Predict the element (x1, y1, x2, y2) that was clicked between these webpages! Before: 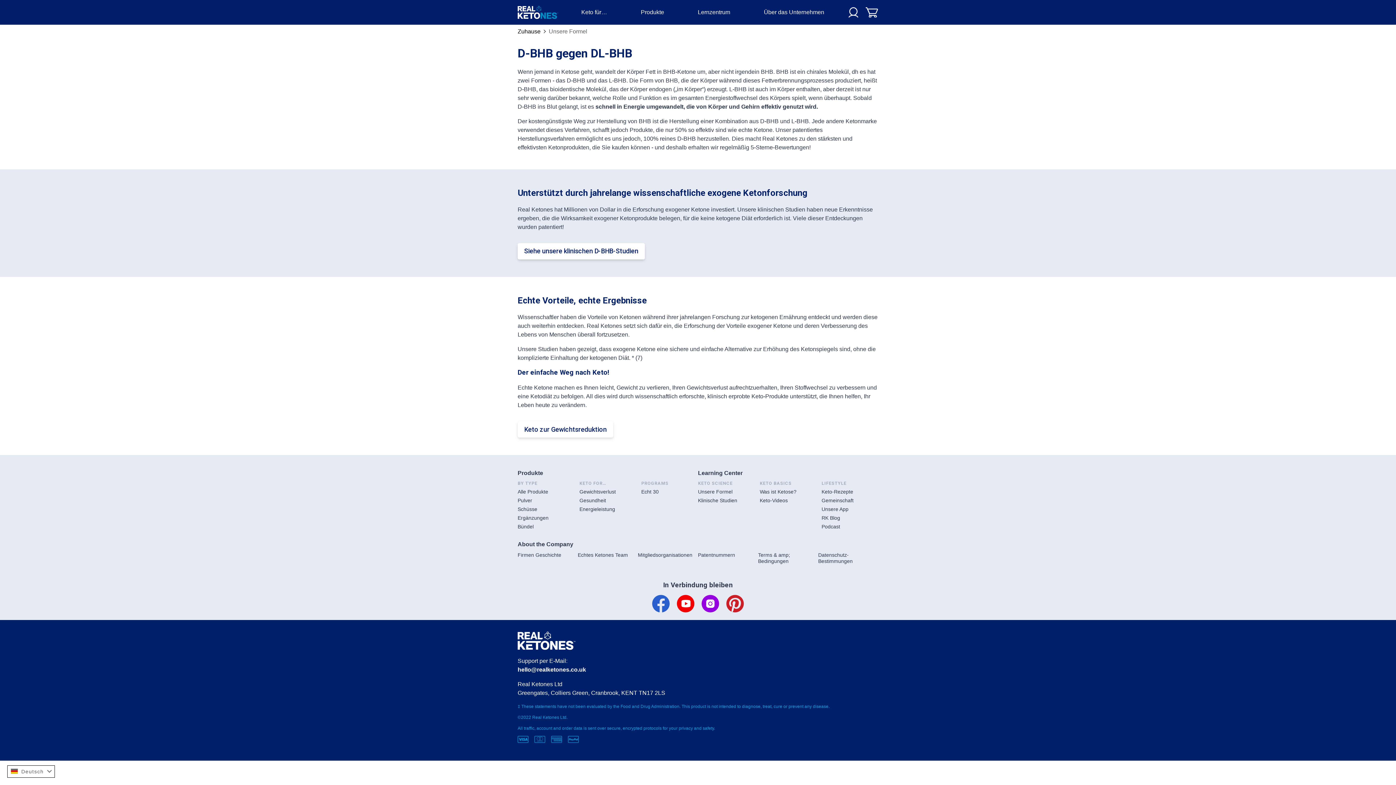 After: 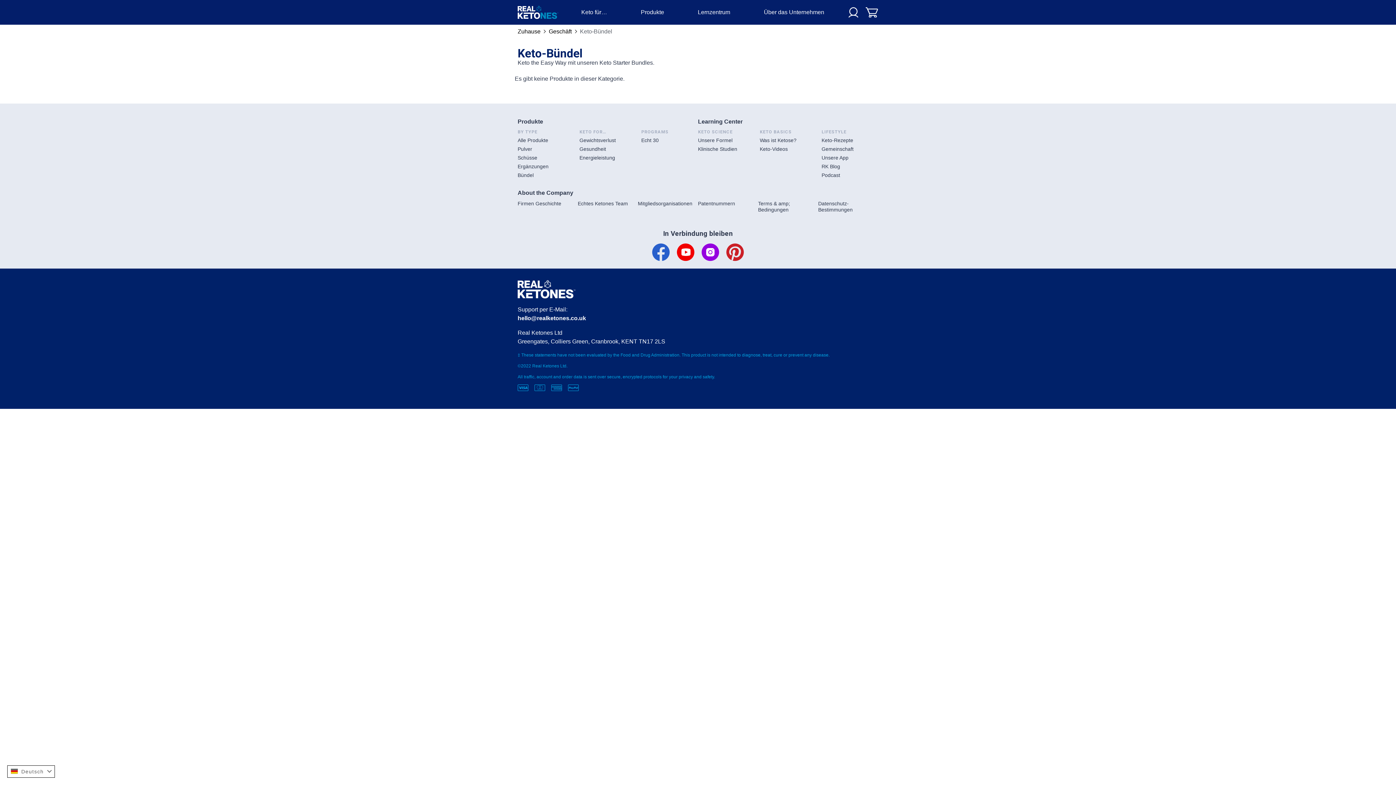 Action: label: Bündel bbox: (517, 524, 533, 529)